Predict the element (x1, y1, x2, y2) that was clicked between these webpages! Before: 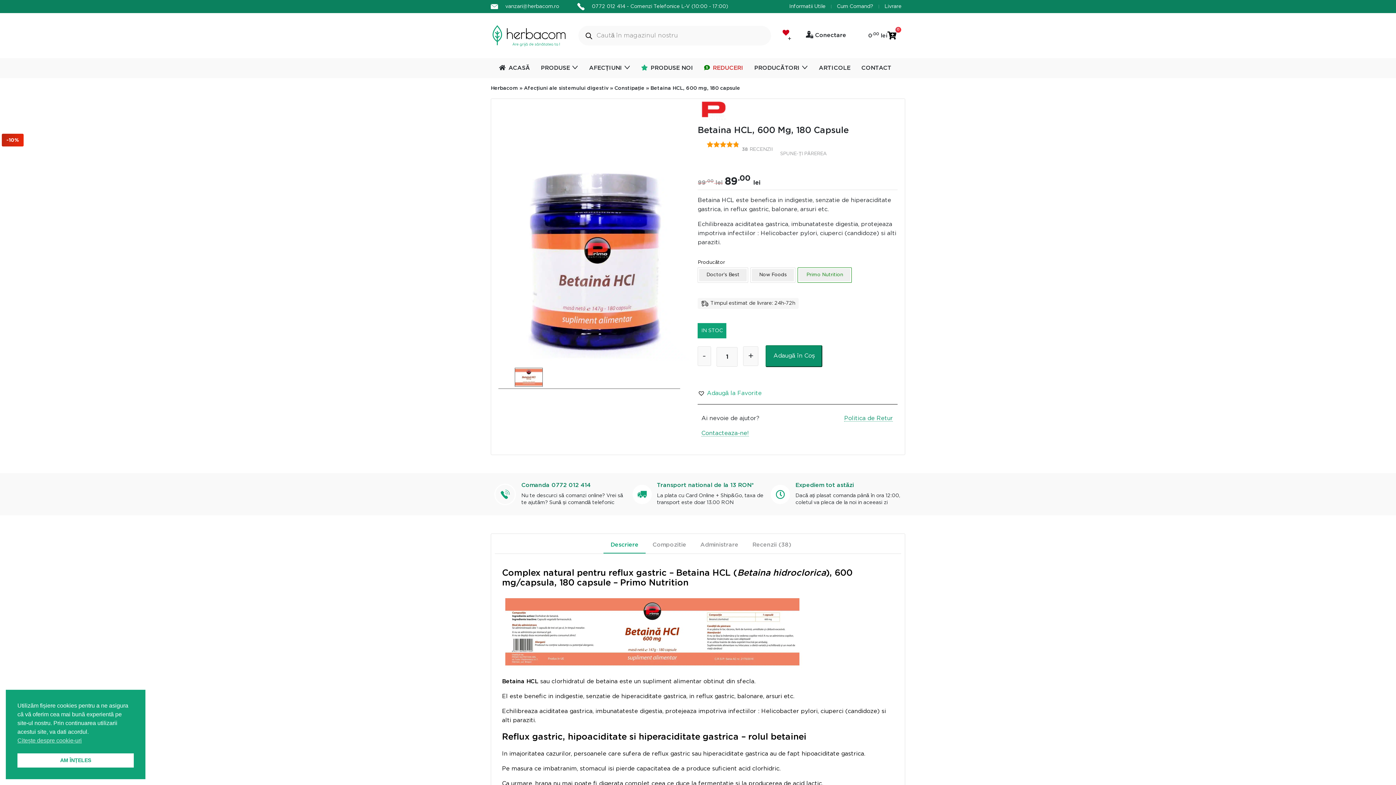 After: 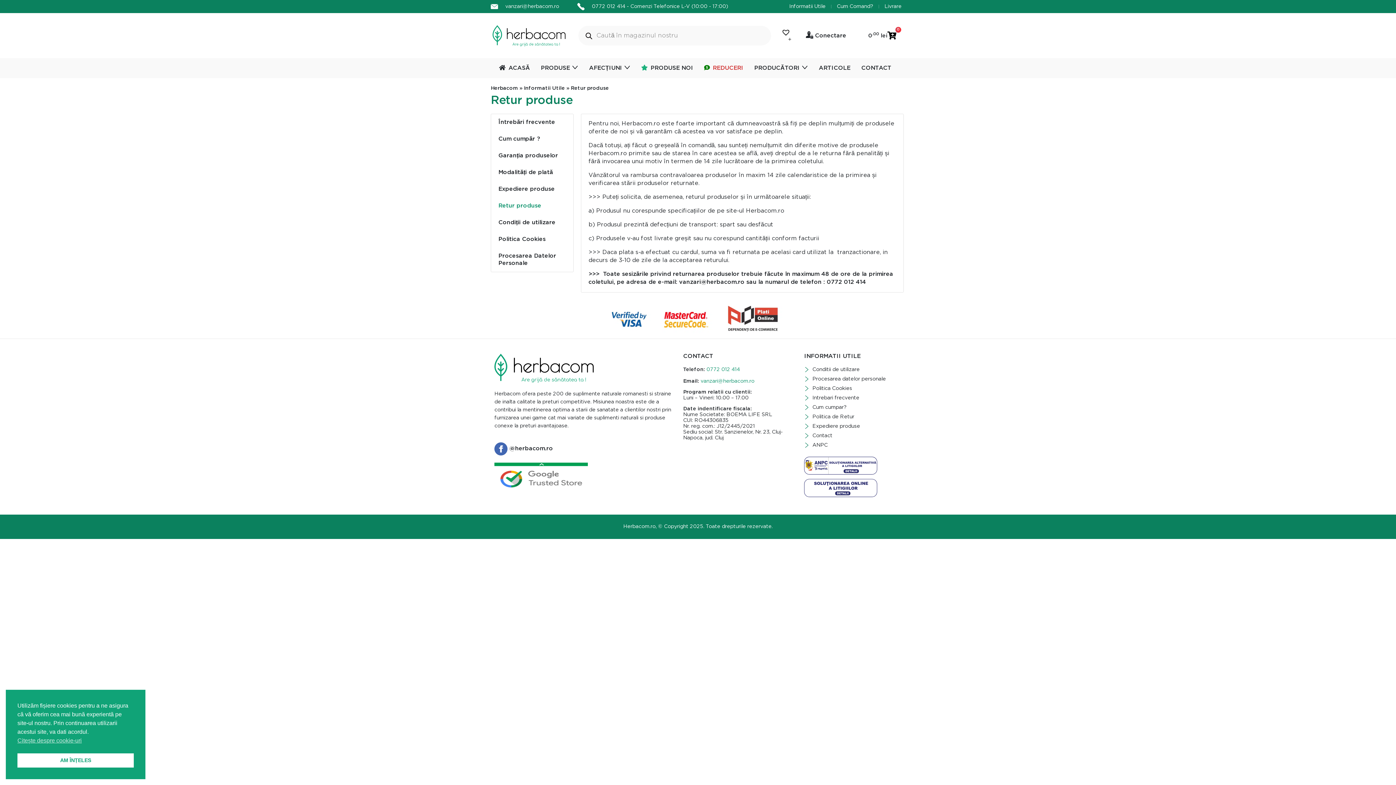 Action: label: Politica de Retur bbox: (844, 416, 893, 421)